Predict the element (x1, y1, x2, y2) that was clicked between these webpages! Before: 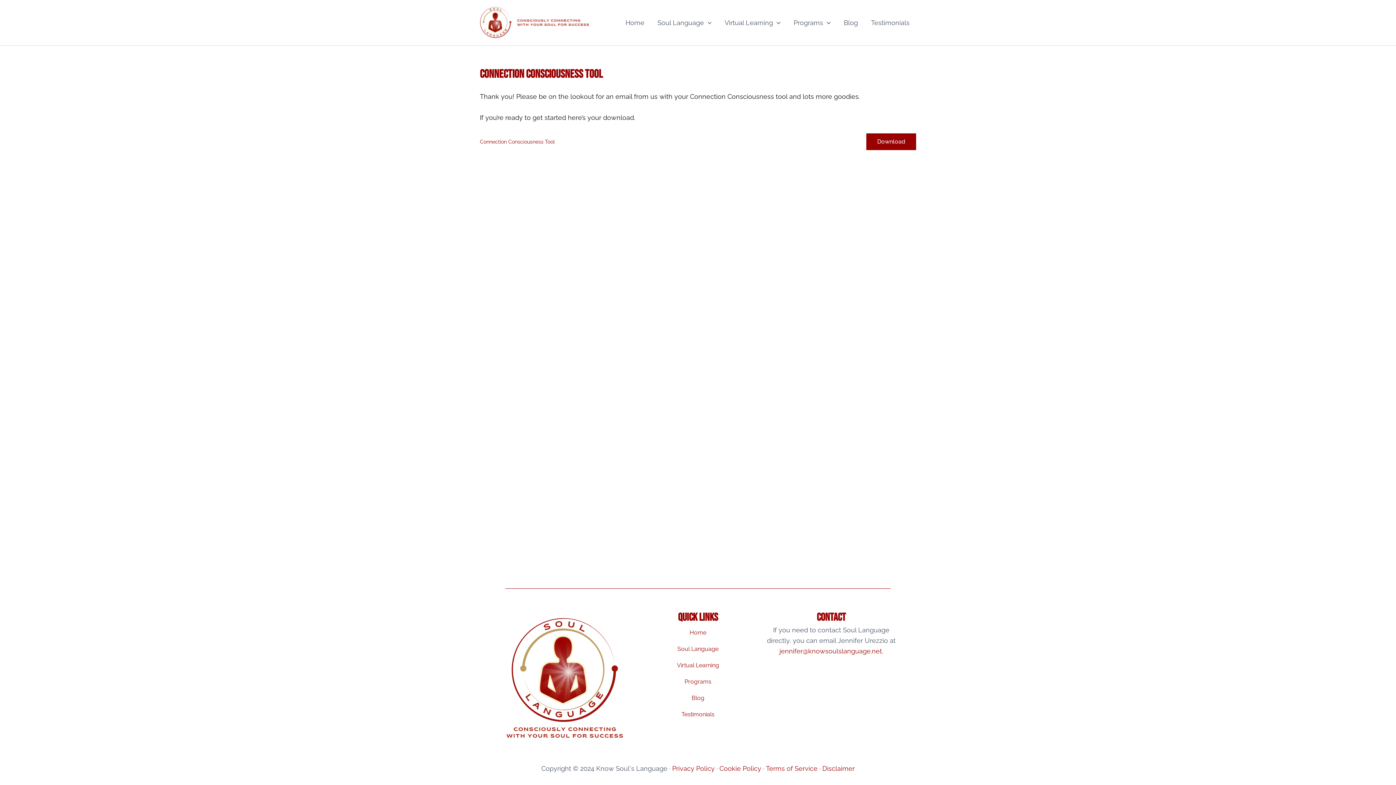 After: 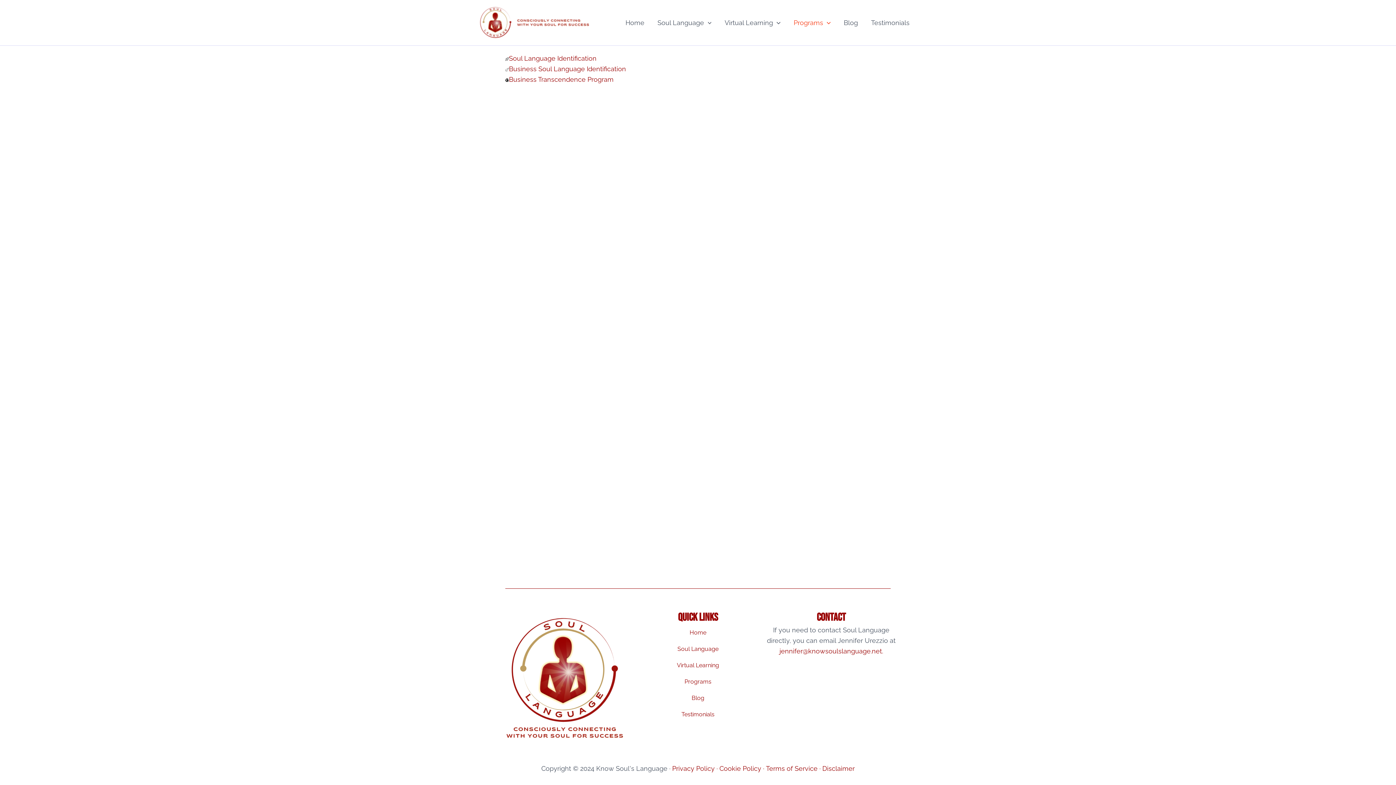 Action: label: Programs bbox: (631, 674, 764, 690)